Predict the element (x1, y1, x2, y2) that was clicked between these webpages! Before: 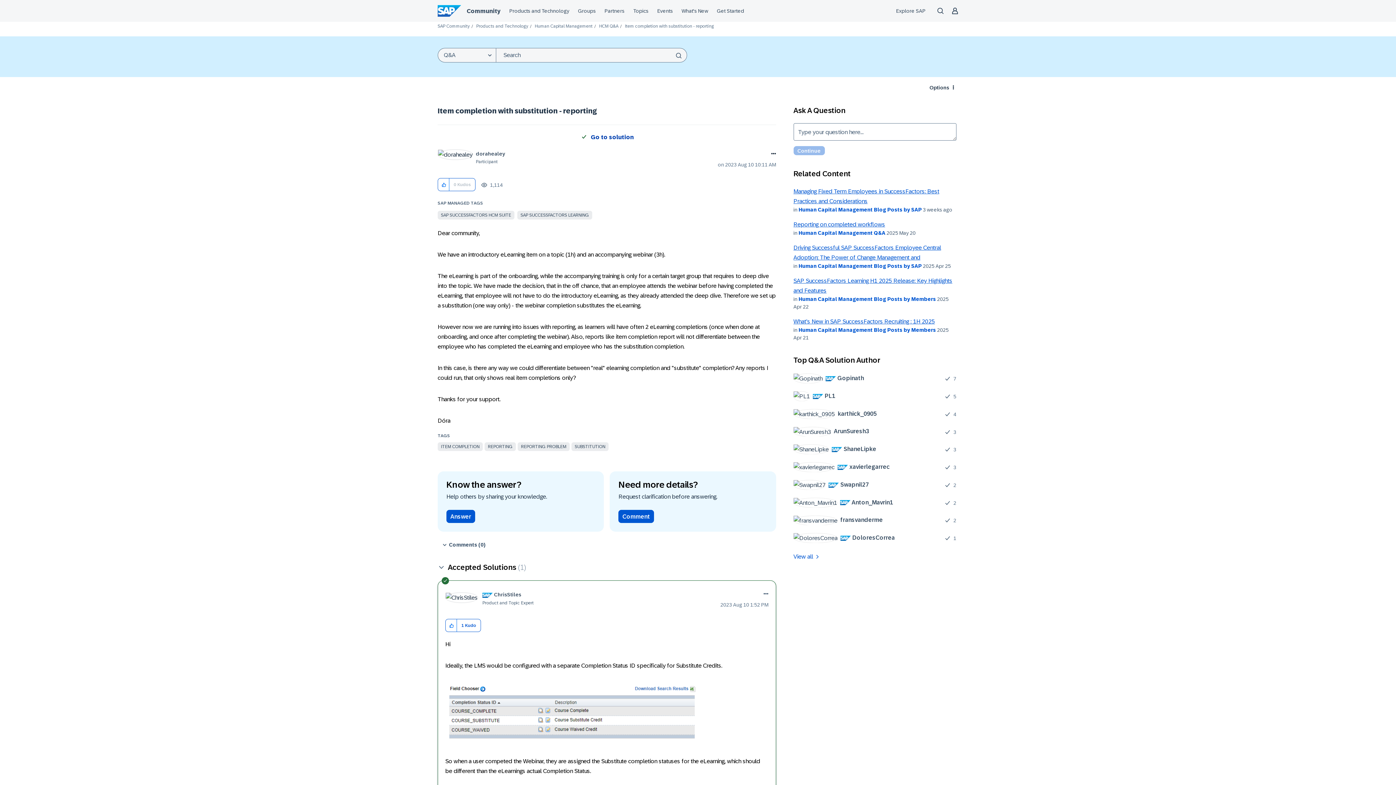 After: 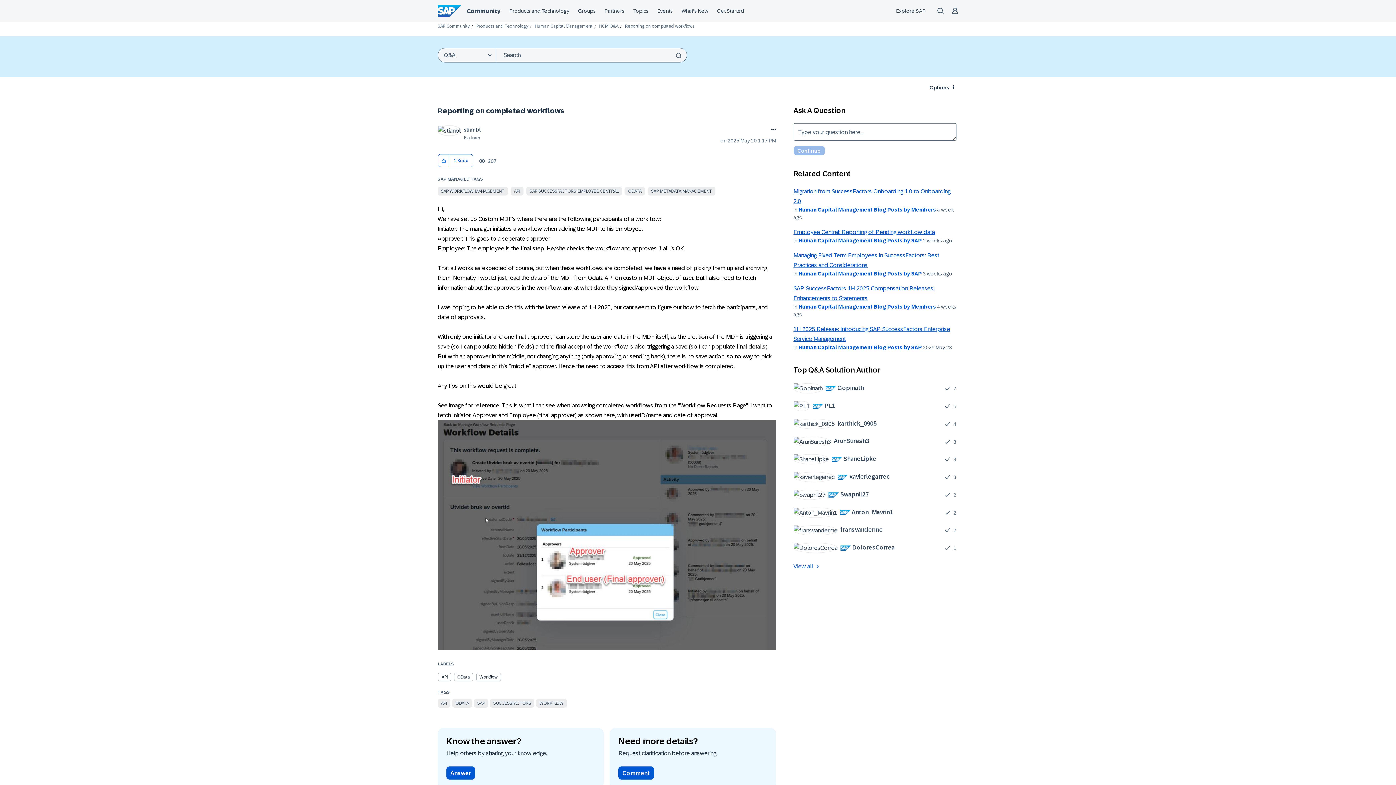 Action: label: Reporting on completed workflows bbox: (793, 221, 885, 227)